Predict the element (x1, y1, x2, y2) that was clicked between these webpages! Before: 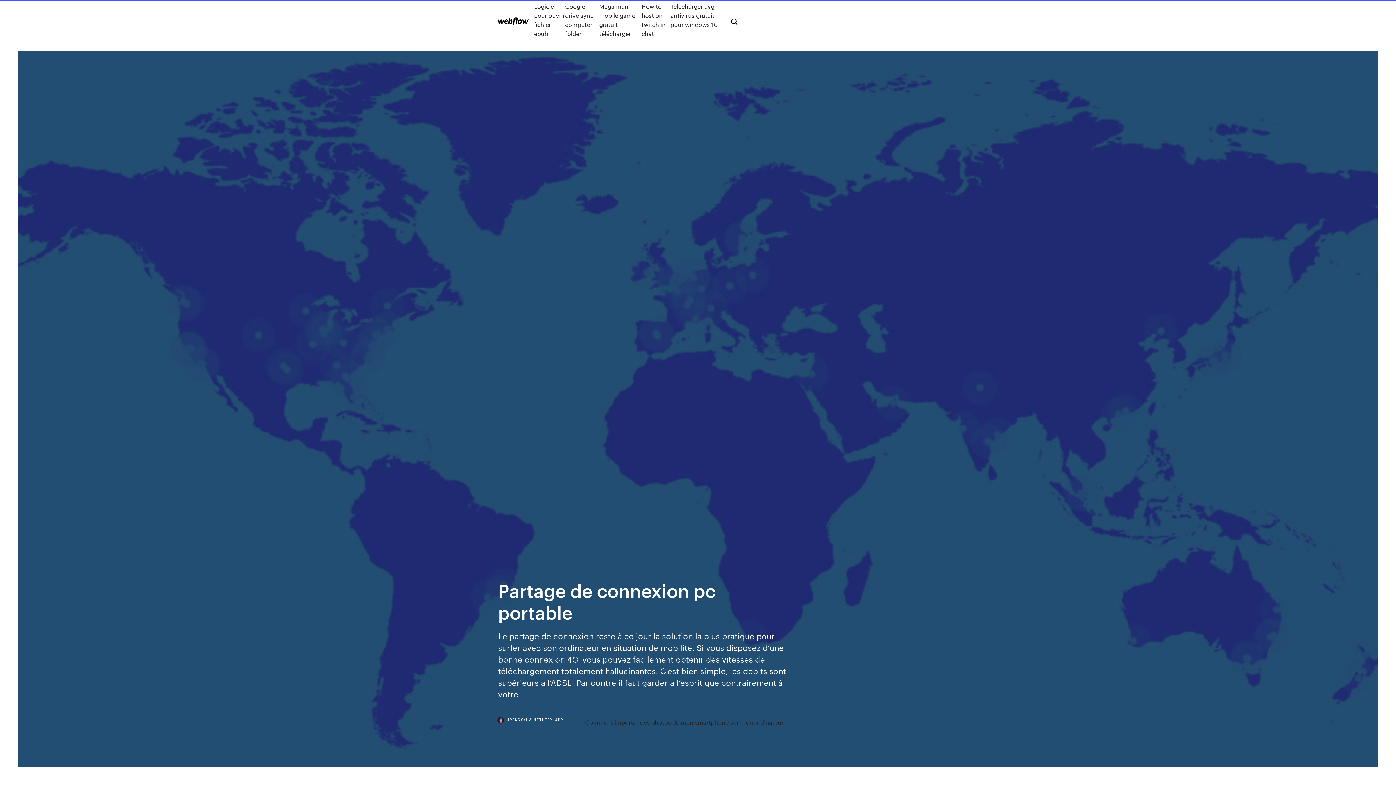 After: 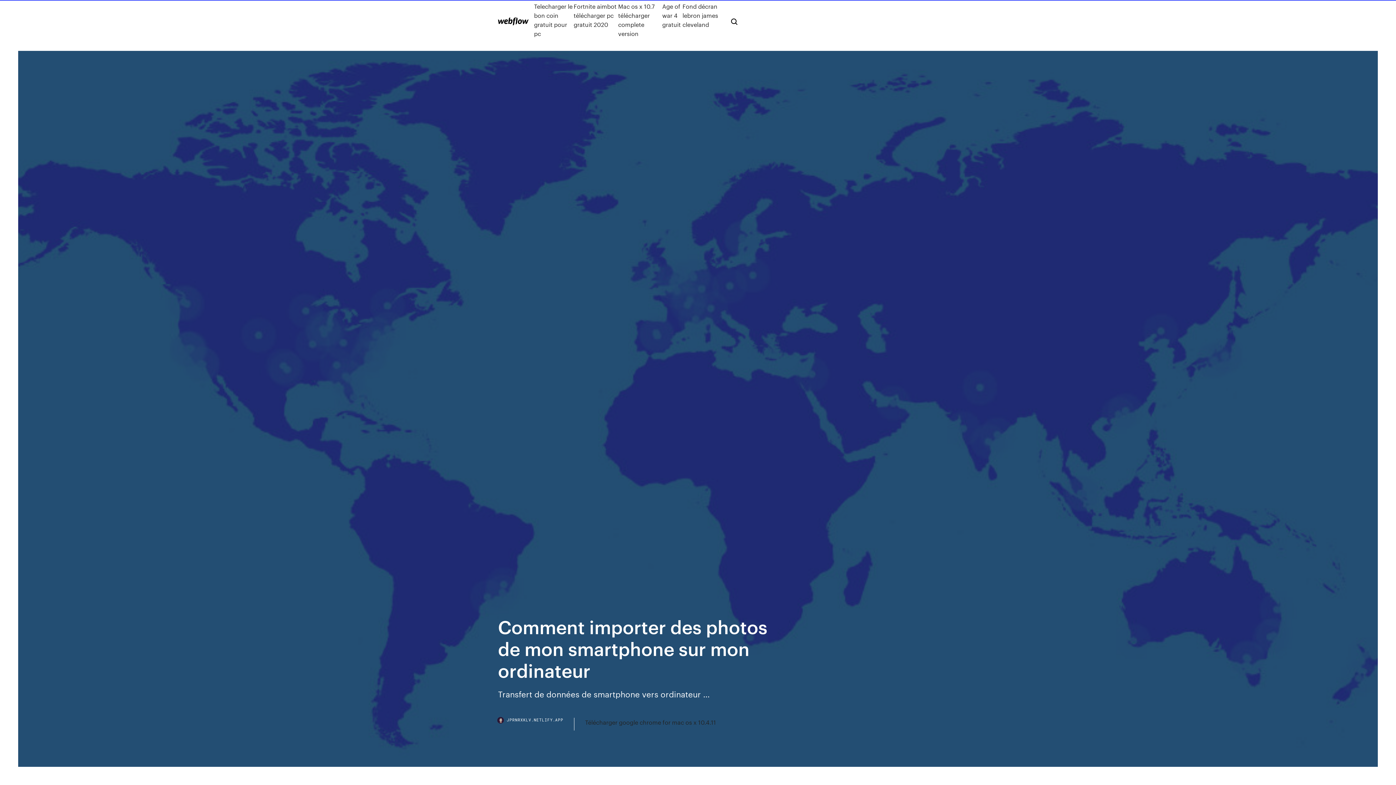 Action: bbox: (585, 718, 783, 727) label: Comment importer des photos de mon smartphone sur mon ordinateur